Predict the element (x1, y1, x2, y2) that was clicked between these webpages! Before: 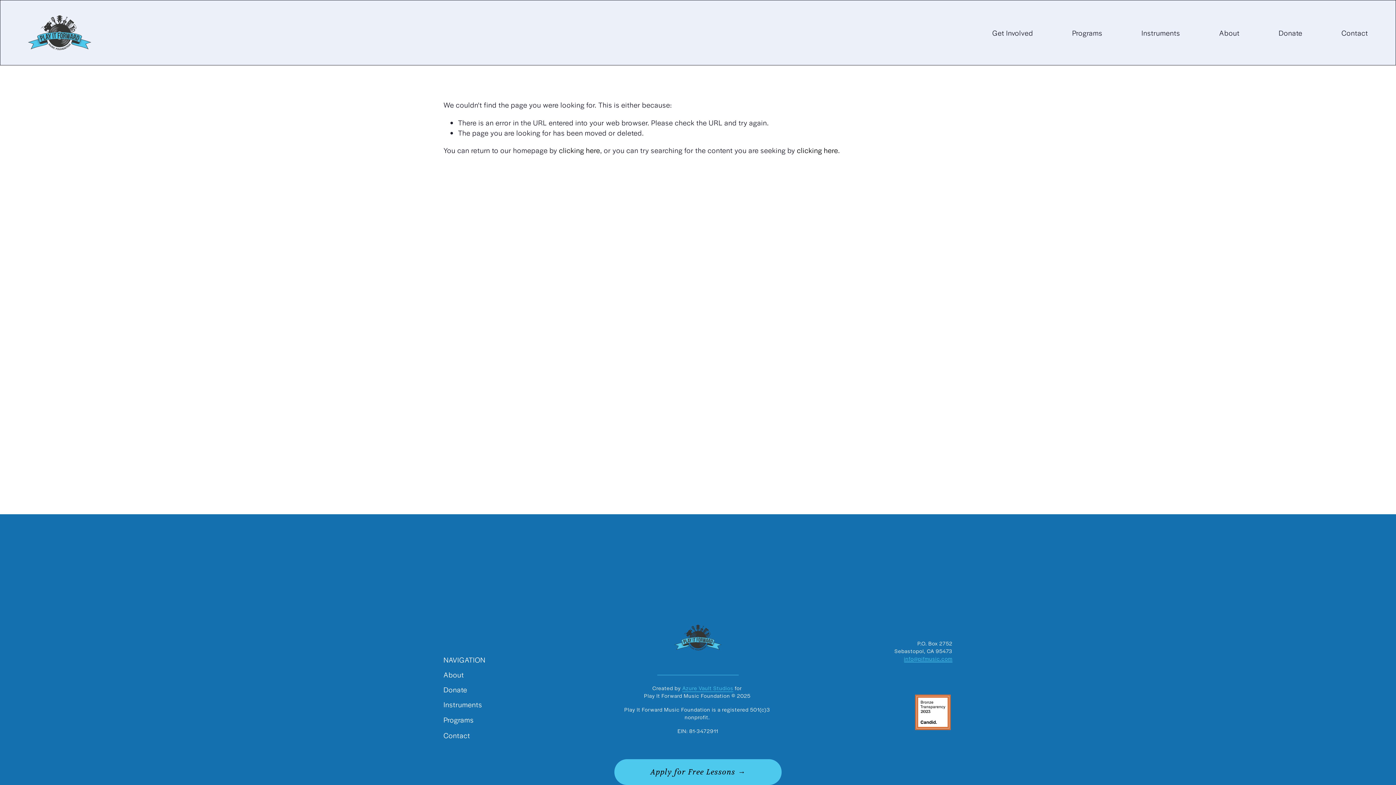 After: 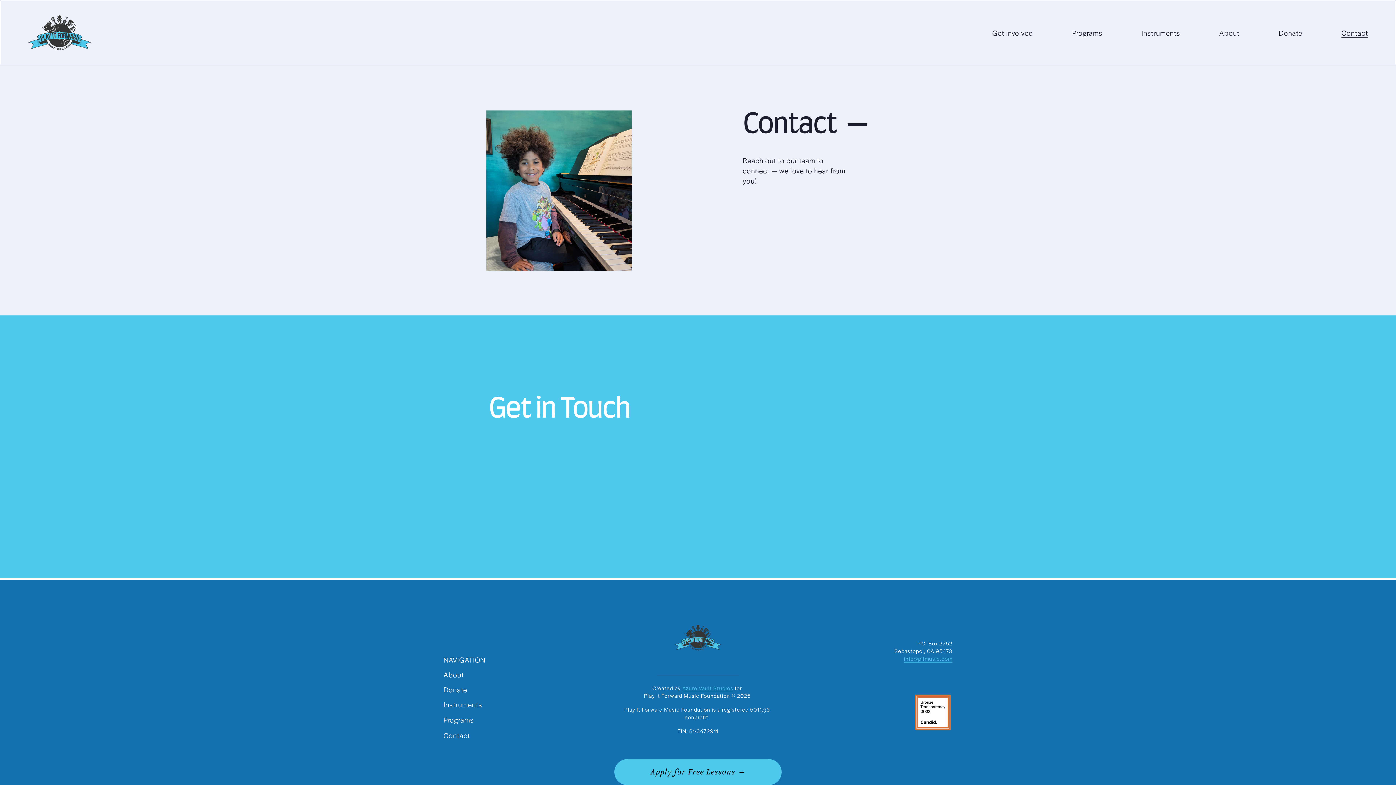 Action: bbox: (443, 730, 503, 740) label: Contact